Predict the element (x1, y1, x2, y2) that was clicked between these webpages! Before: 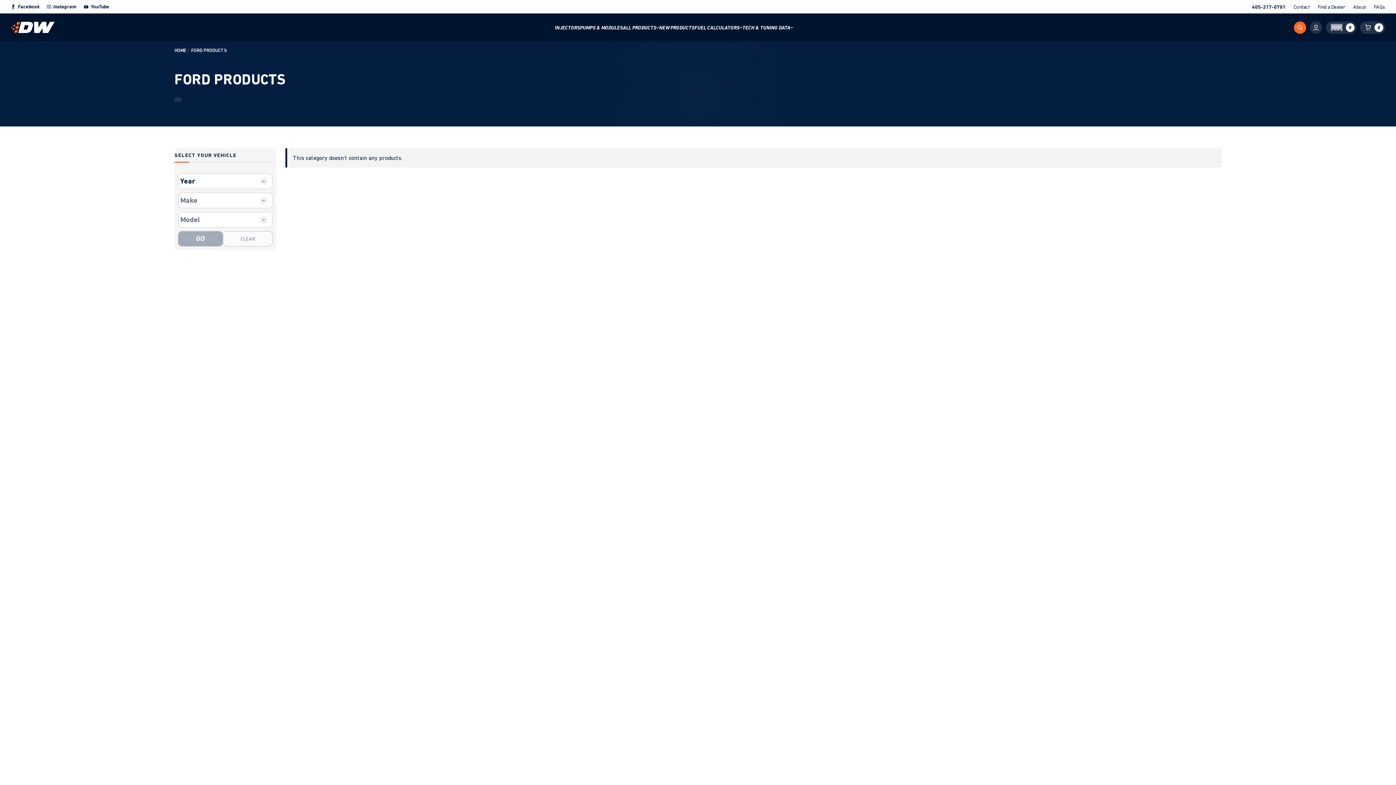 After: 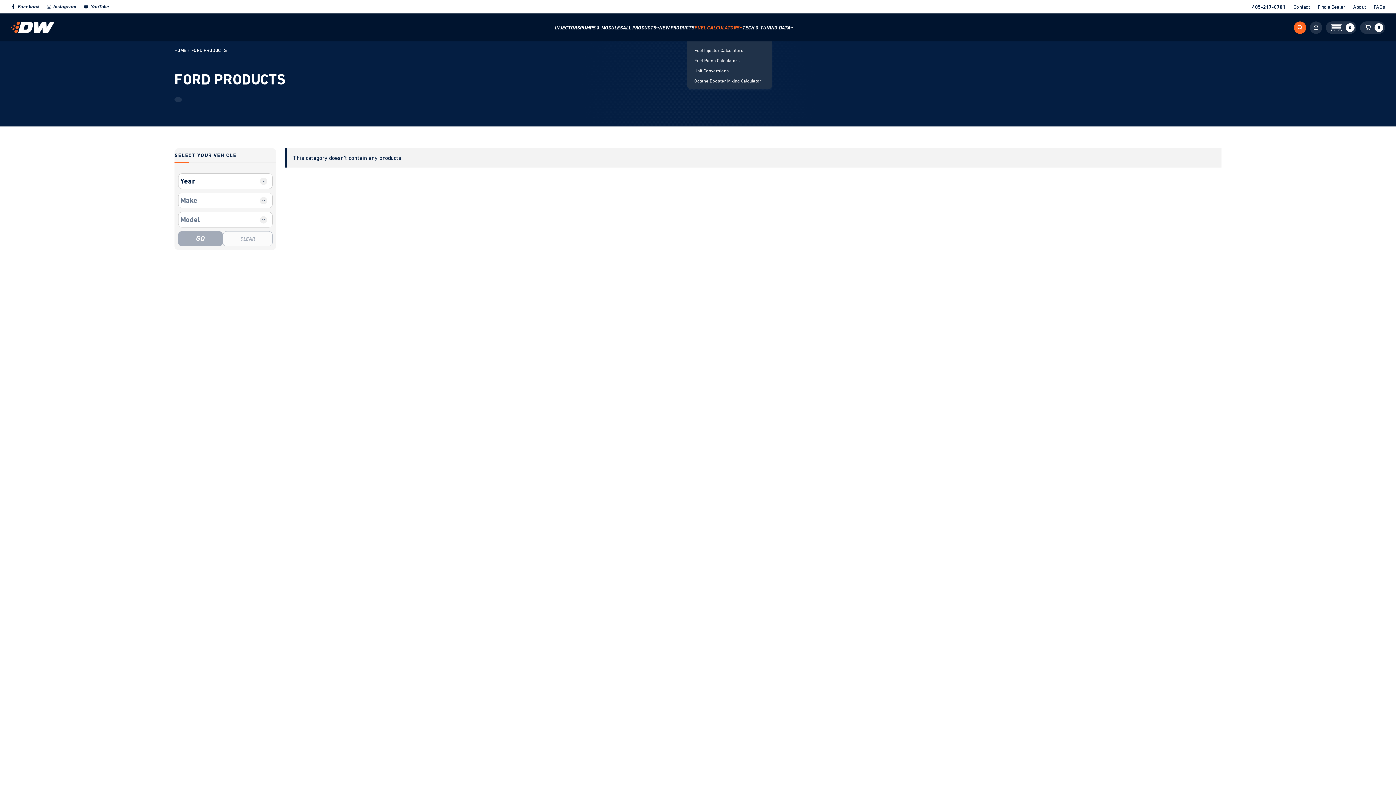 Action: bbox: (694, 20, 742, 34) label: FUEL CALCULATORS